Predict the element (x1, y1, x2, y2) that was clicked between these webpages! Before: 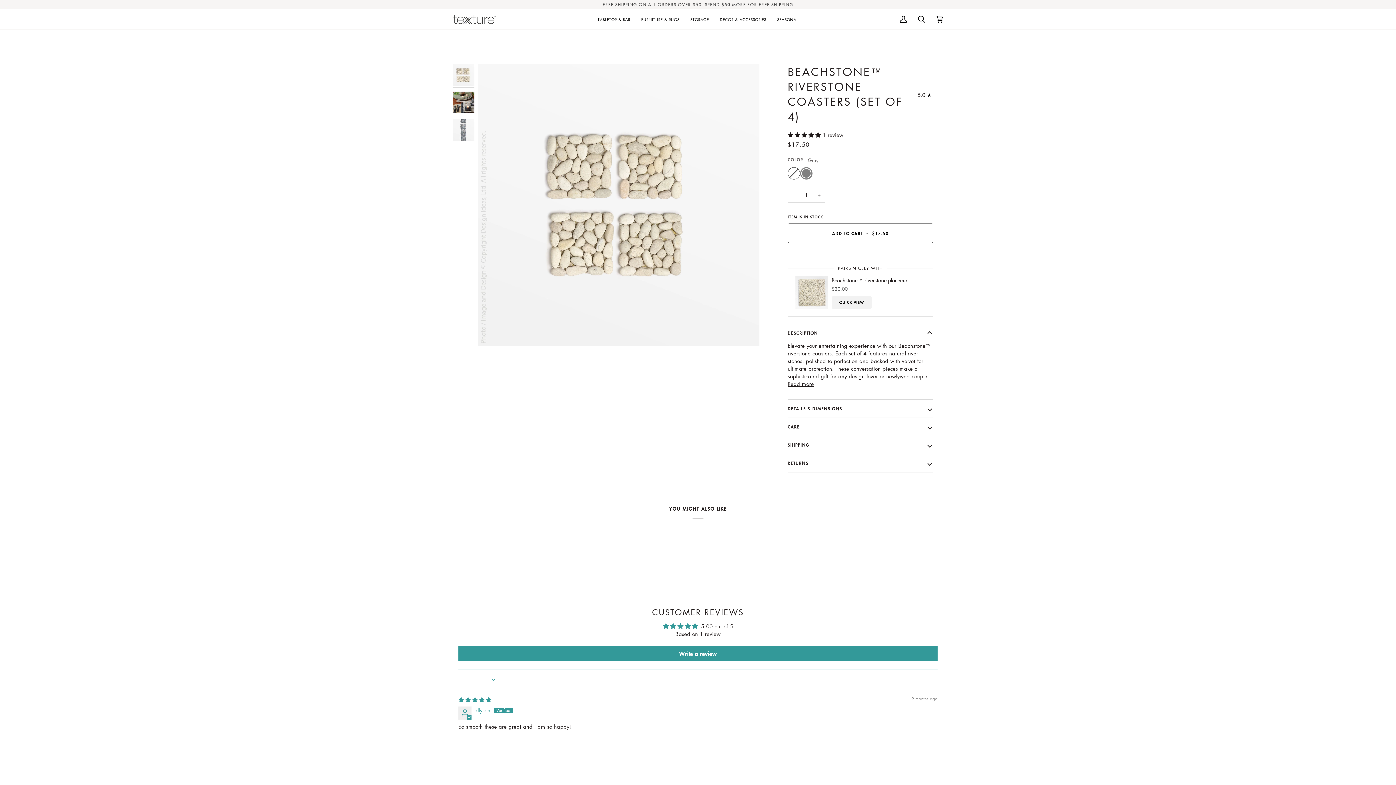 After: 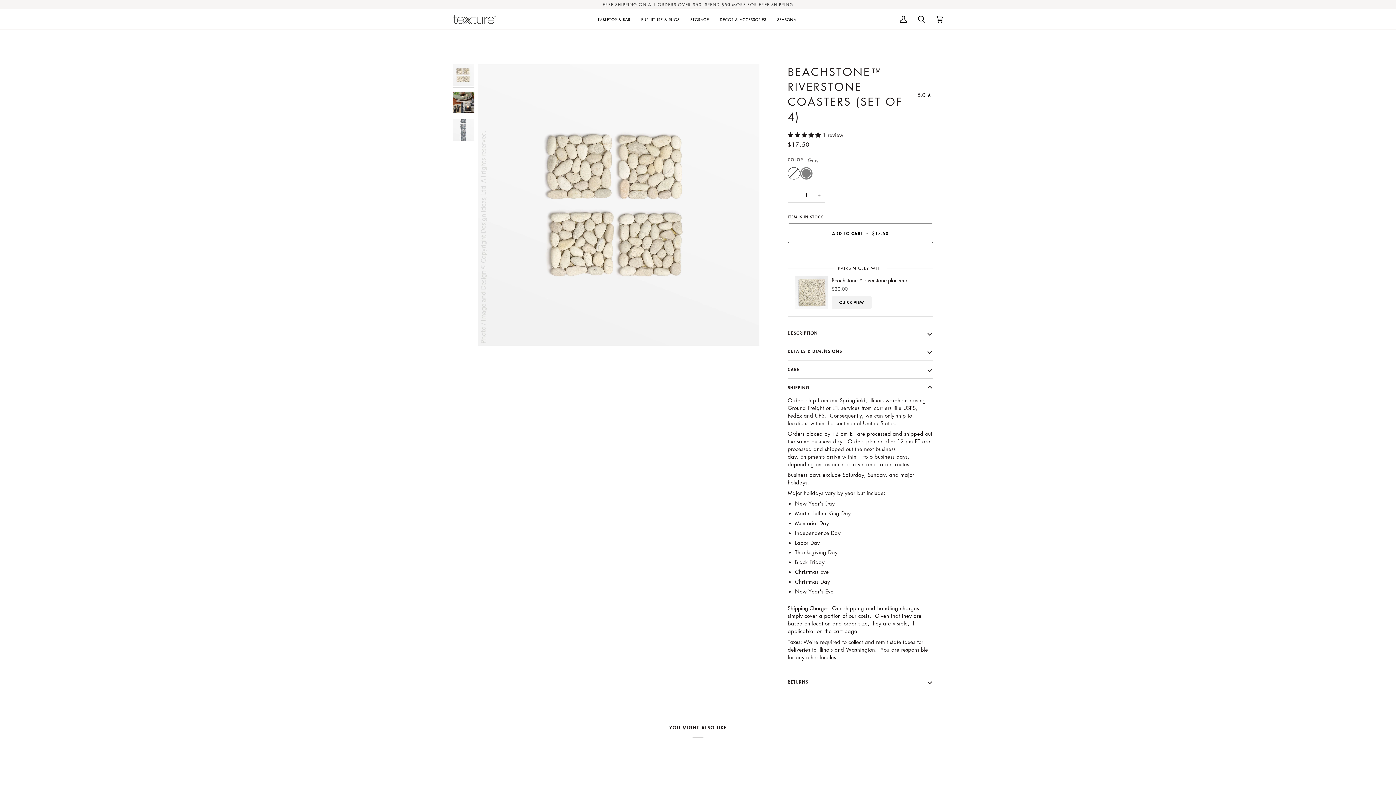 Action: label: SHIPPING bbox: (787, 436, 933, 454)